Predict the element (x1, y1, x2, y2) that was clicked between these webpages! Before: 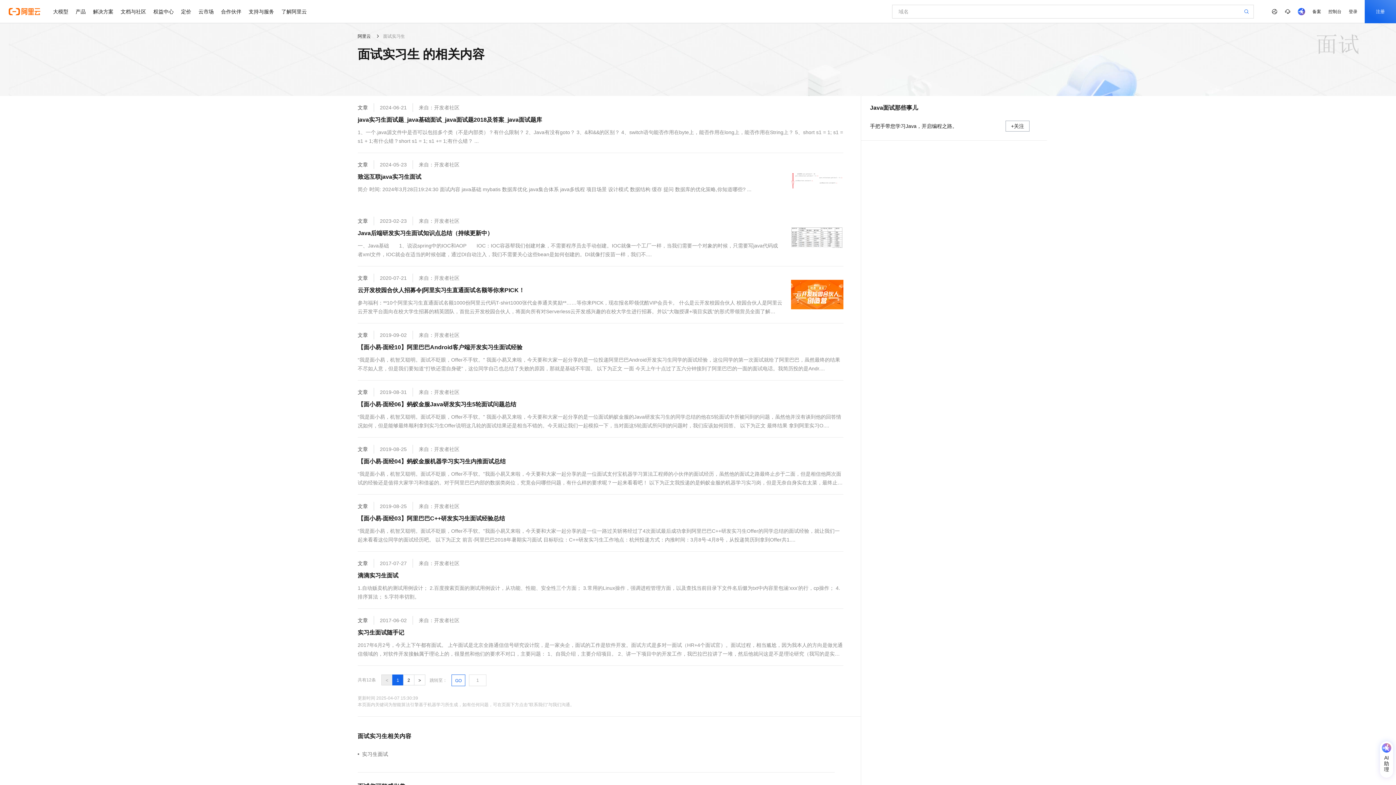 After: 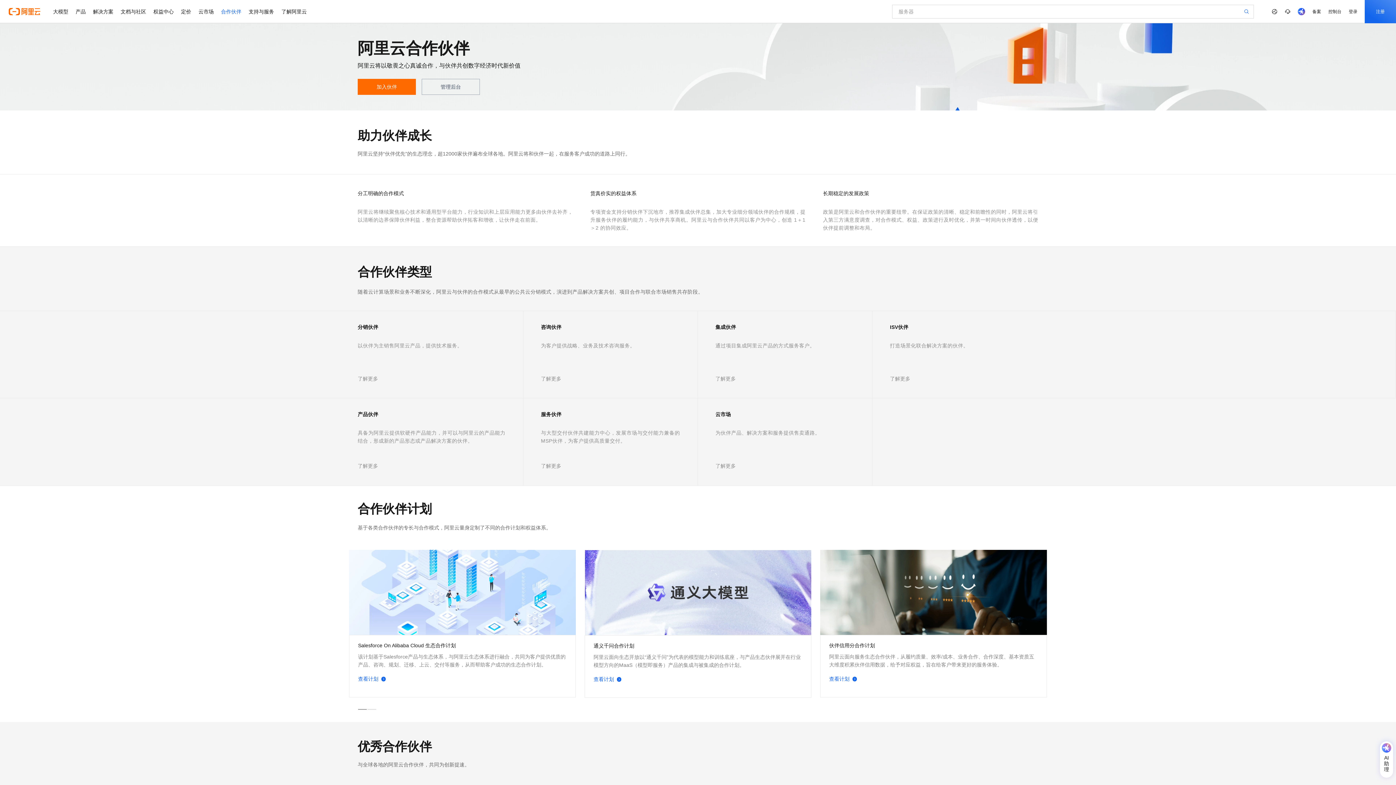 Action: bbox: (217, 0, 245, 23) label: 合作伙伴